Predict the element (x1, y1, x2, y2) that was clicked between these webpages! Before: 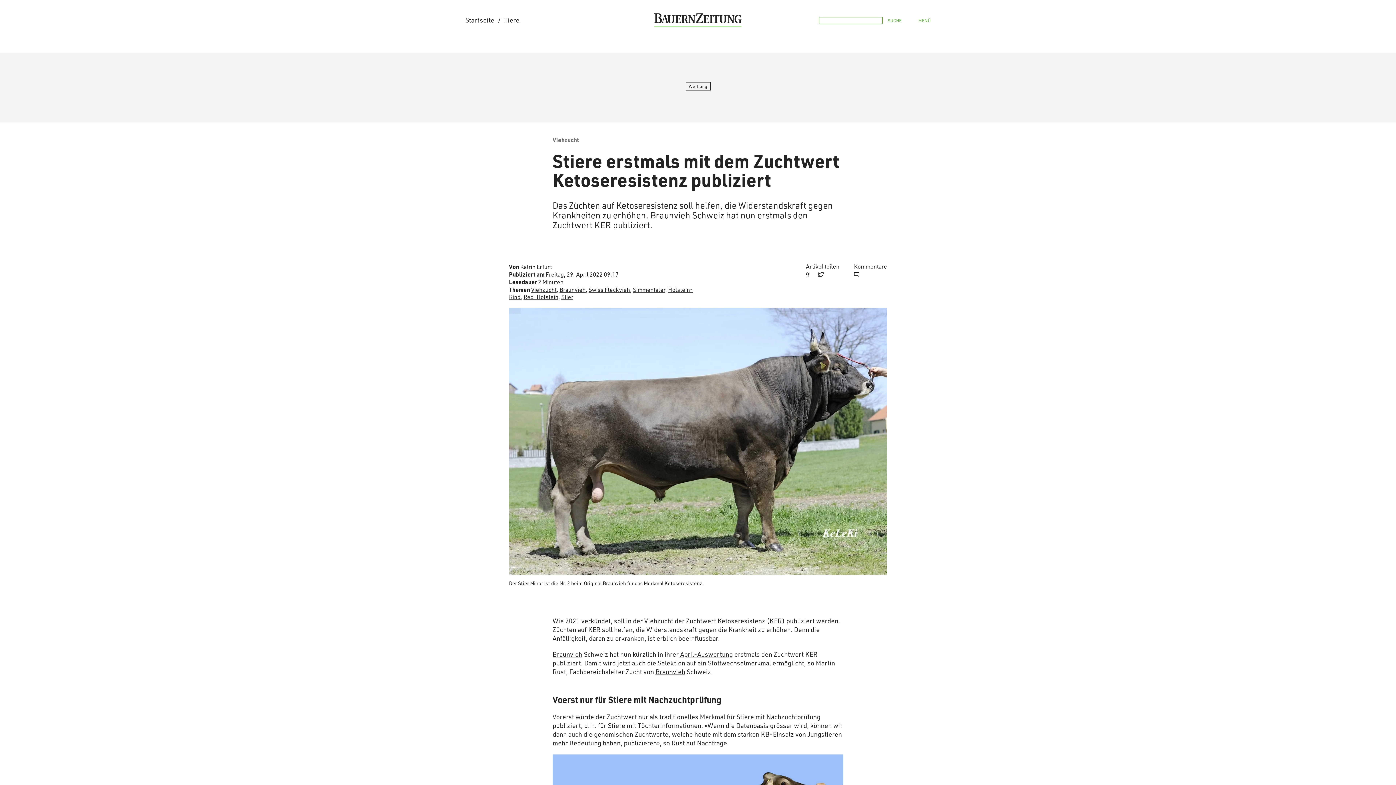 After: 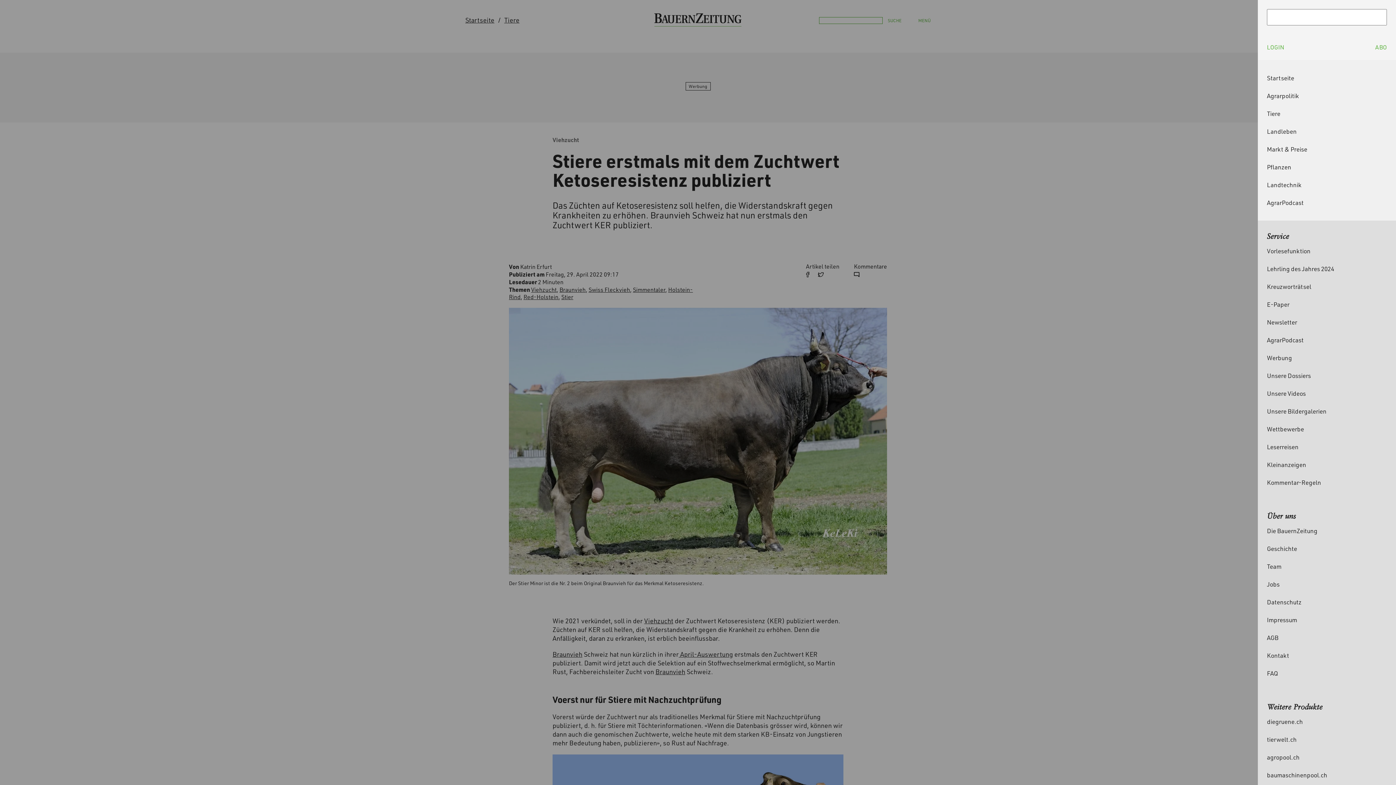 Action: label: MENÜ bbox: (918, 17, 930, 23)